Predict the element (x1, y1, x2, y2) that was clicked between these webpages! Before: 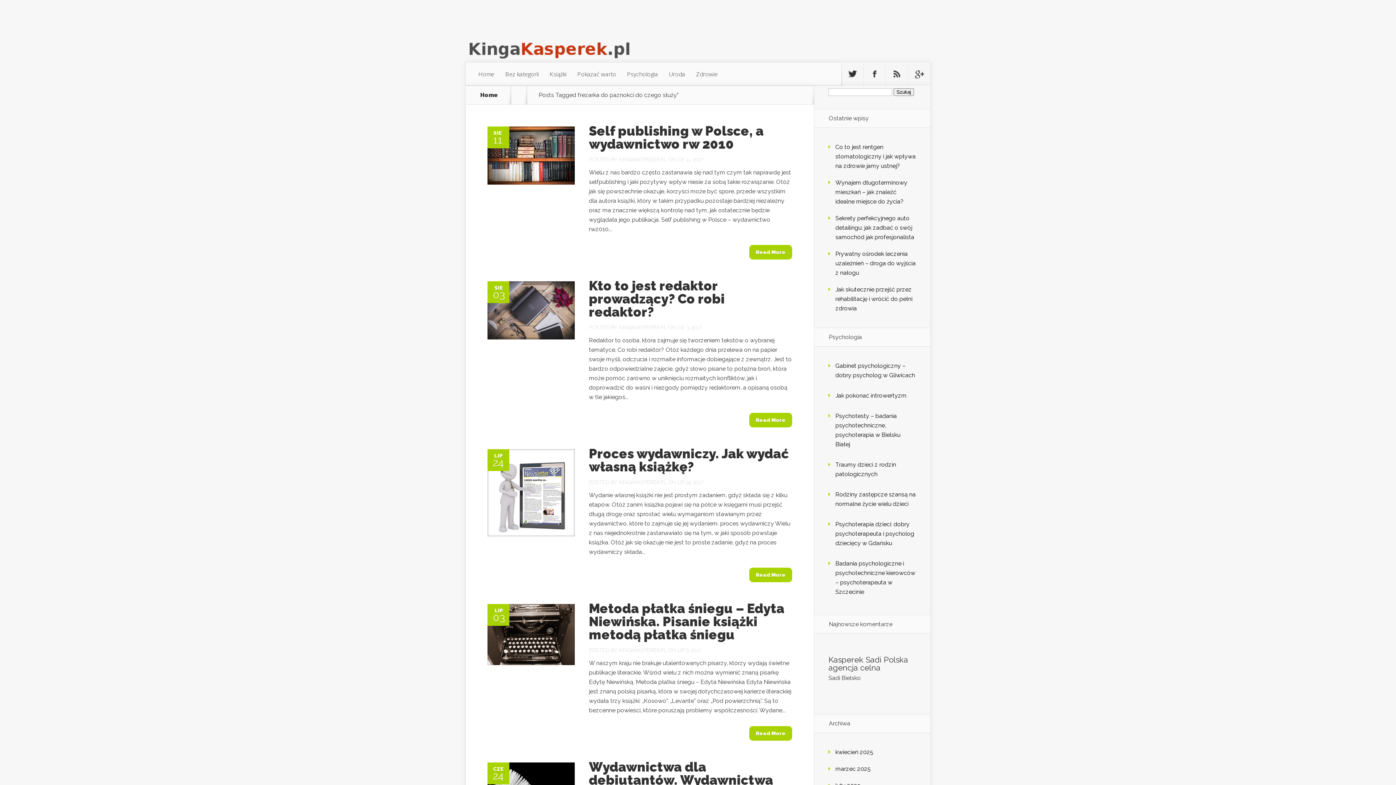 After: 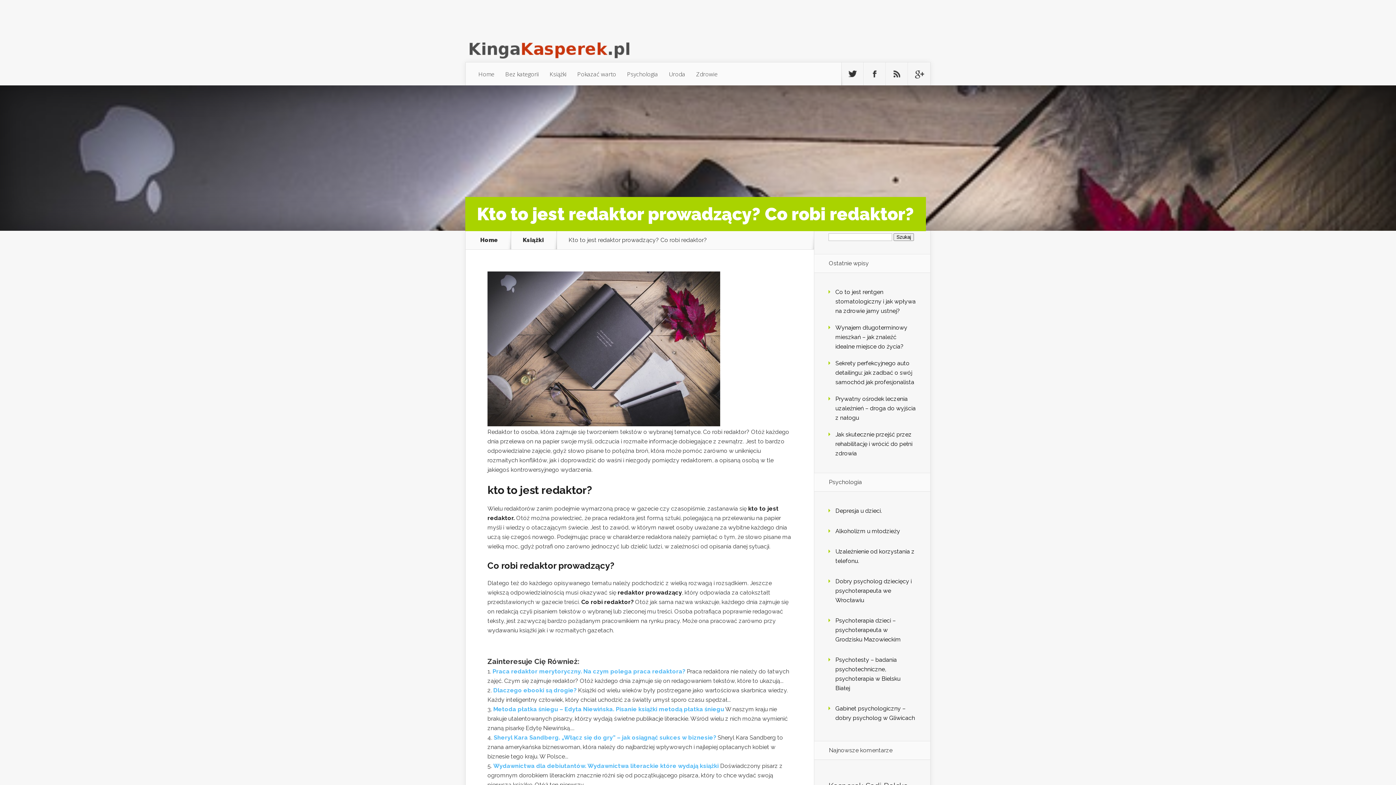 Action: bbox: (487, 334, 574, 341)